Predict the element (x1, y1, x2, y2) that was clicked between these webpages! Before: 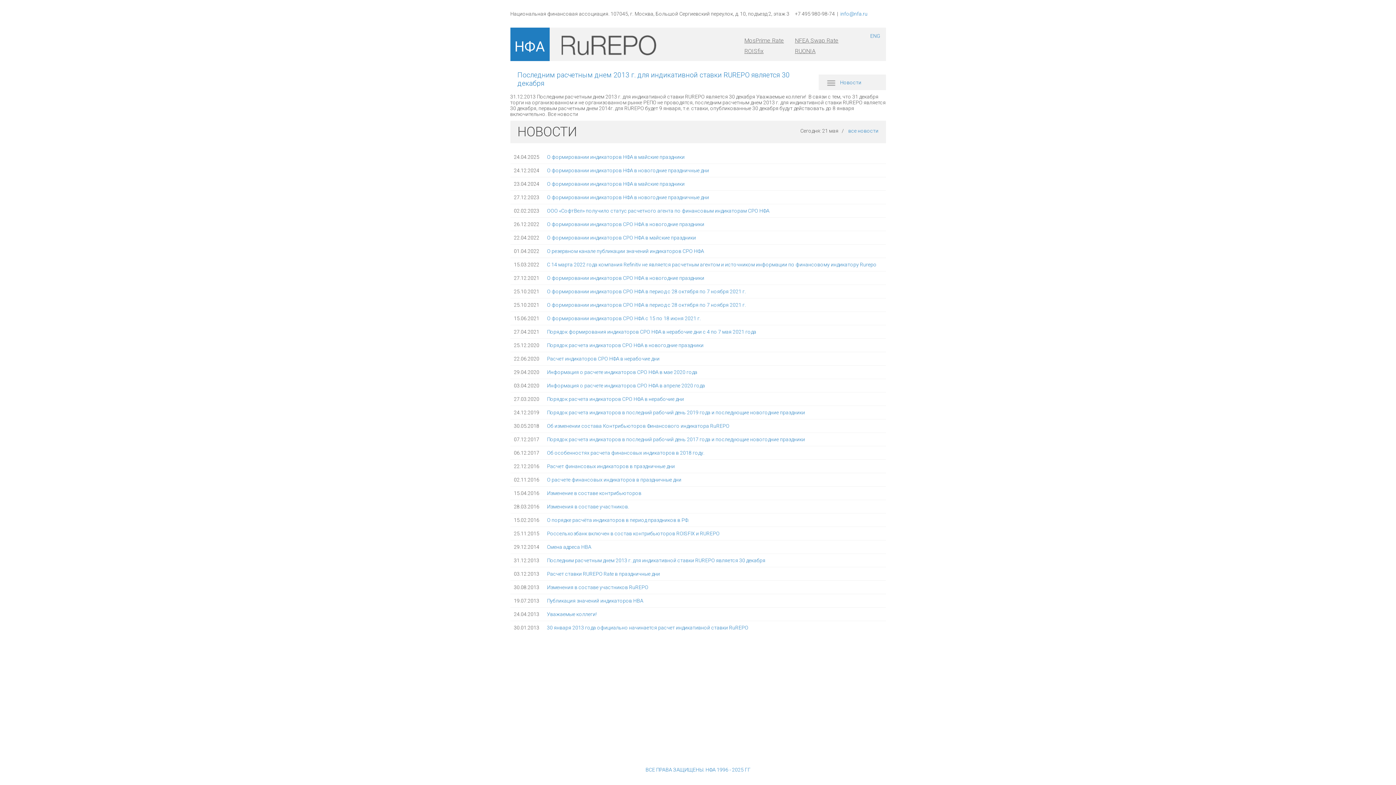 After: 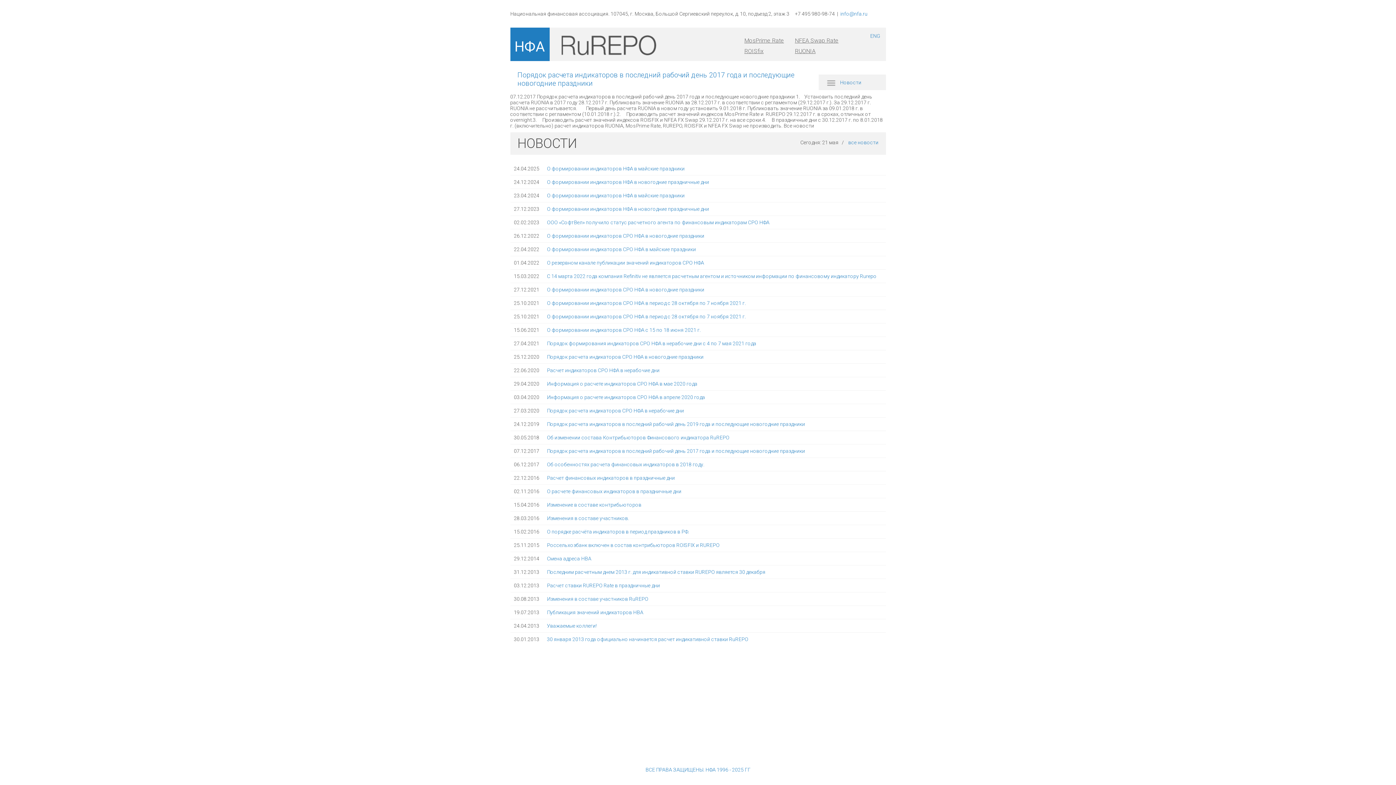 Action: label: Порядок расчета индикаторов в последний рабочий день 2017 года и последующие новогодние праздники bbox: (547, 436, 805, 442)